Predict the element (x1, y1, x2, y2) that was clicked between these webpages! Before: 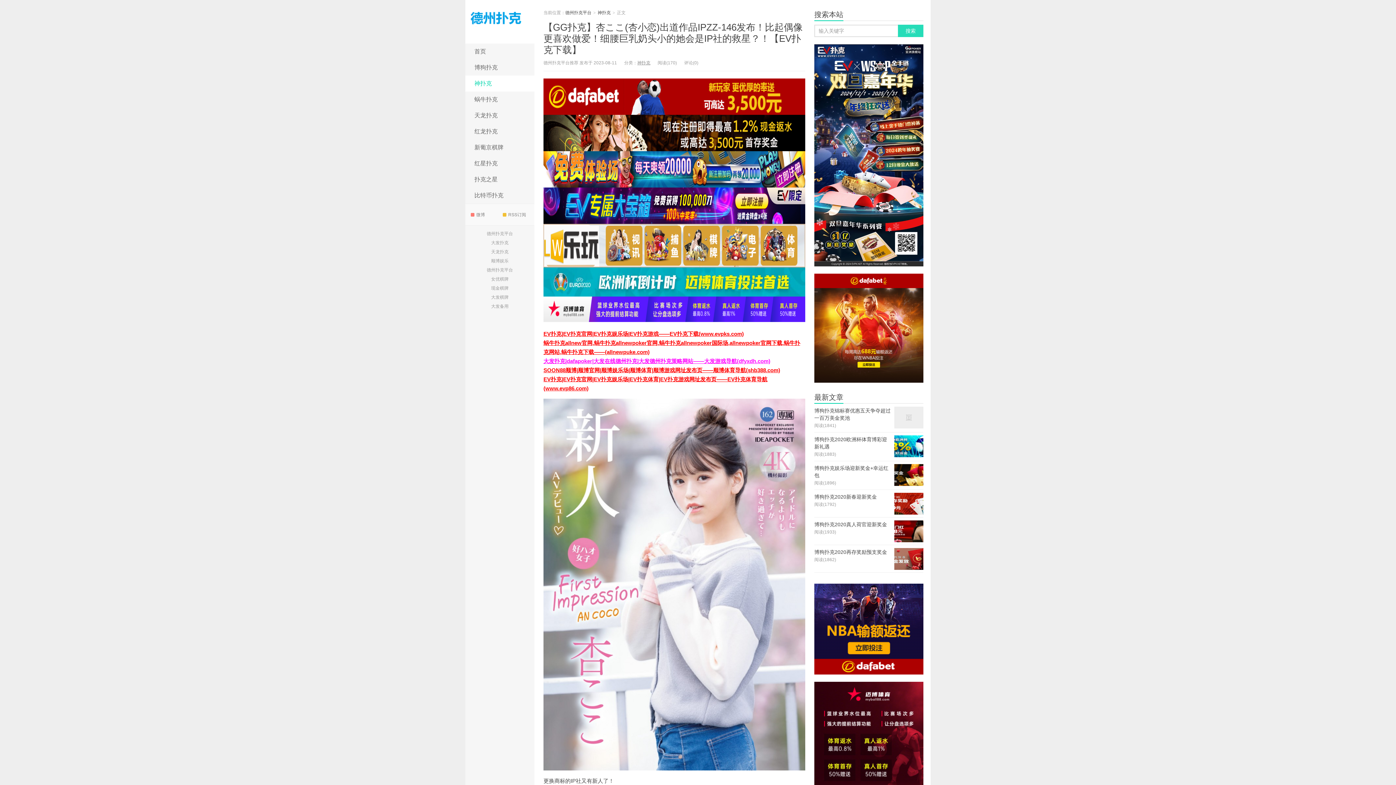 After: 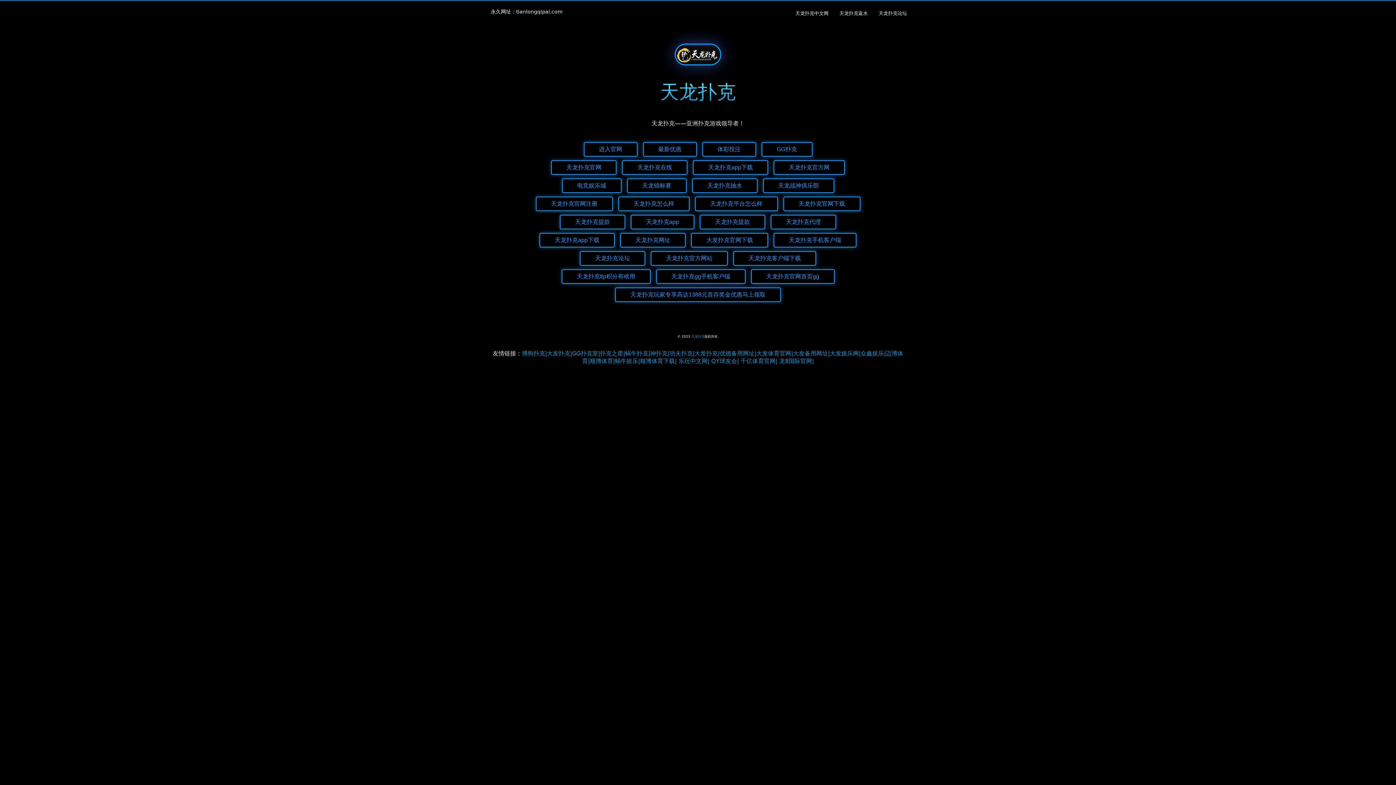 Action: bbox: (491, 249, 508, 254) label: 天龙扑克